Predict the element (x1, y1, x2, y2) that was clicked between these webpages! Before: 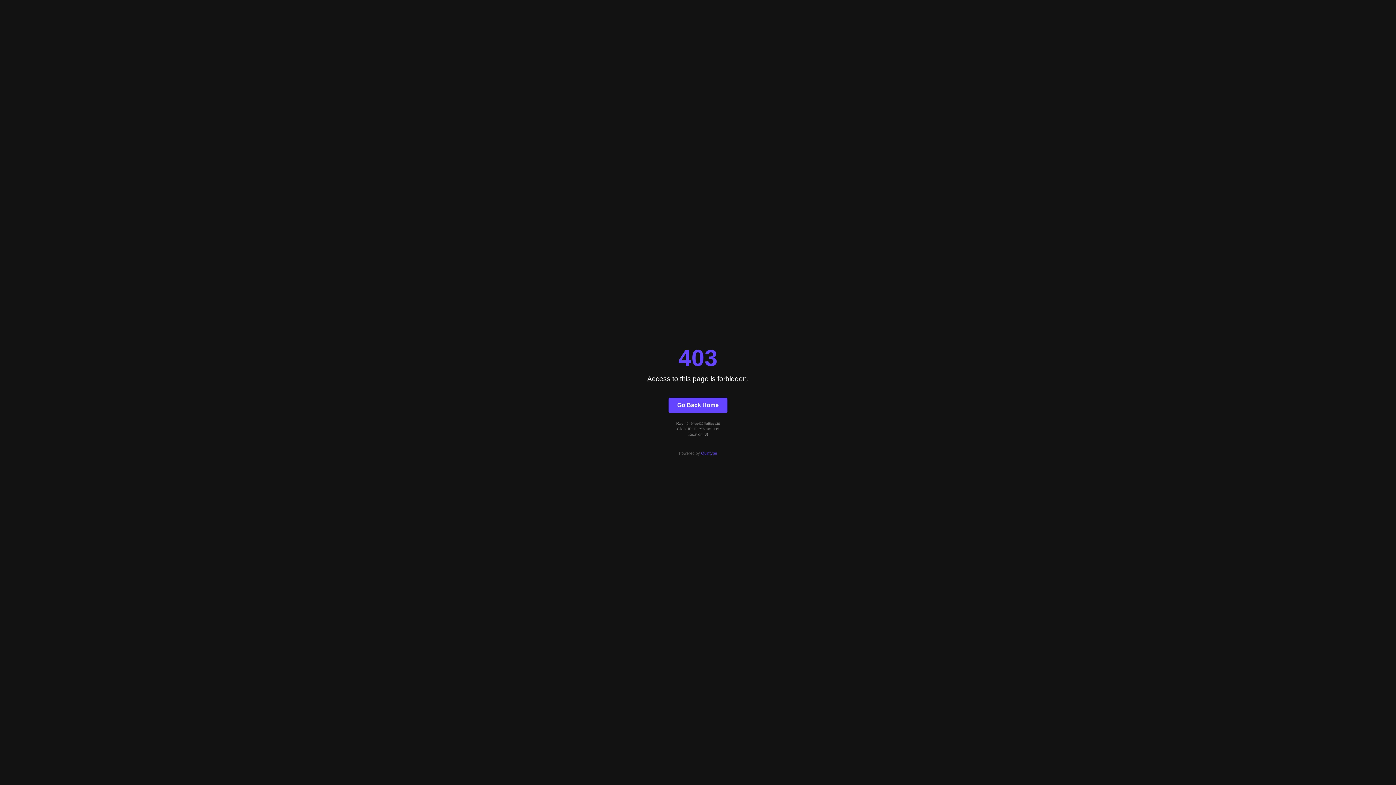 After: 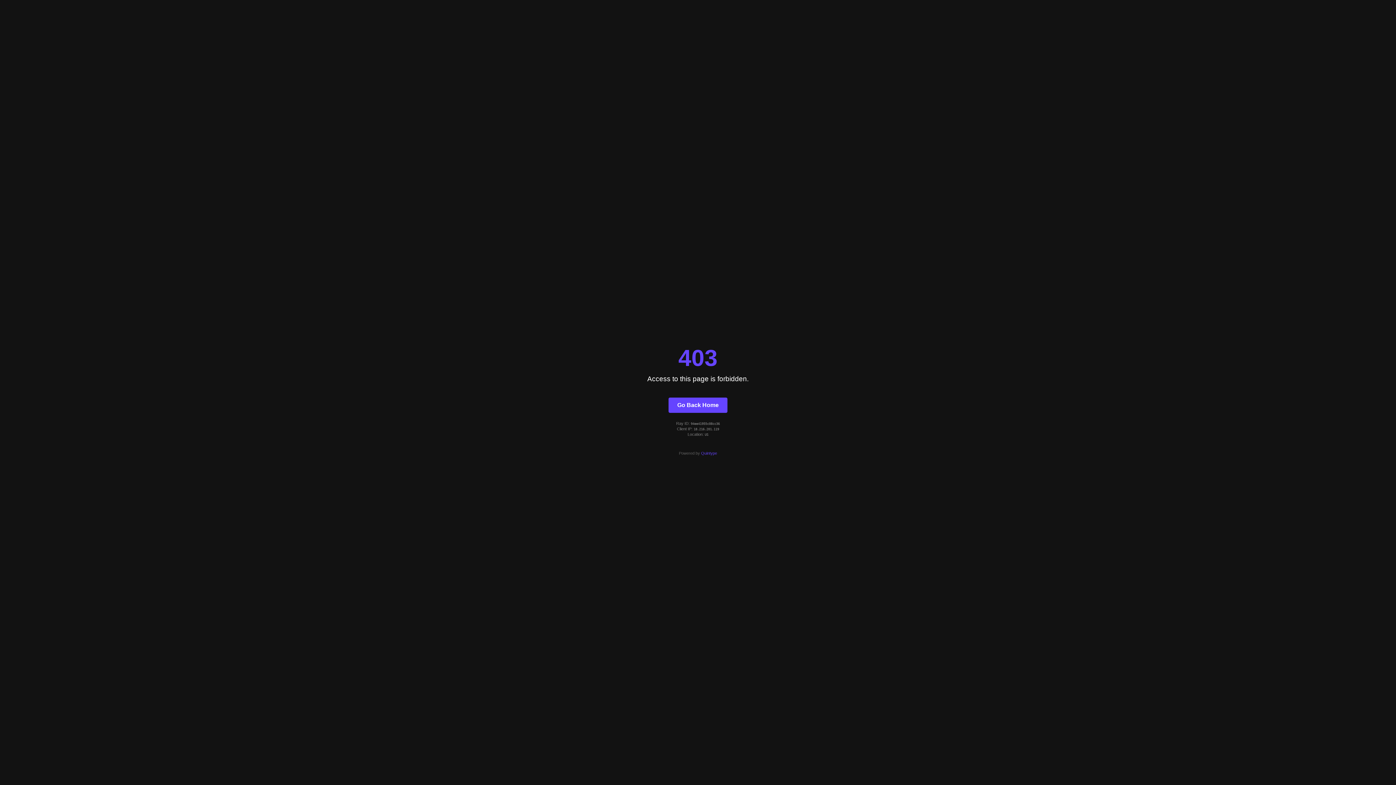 Action: bbox: (668, 397, 727, 412) label: Go Back Home